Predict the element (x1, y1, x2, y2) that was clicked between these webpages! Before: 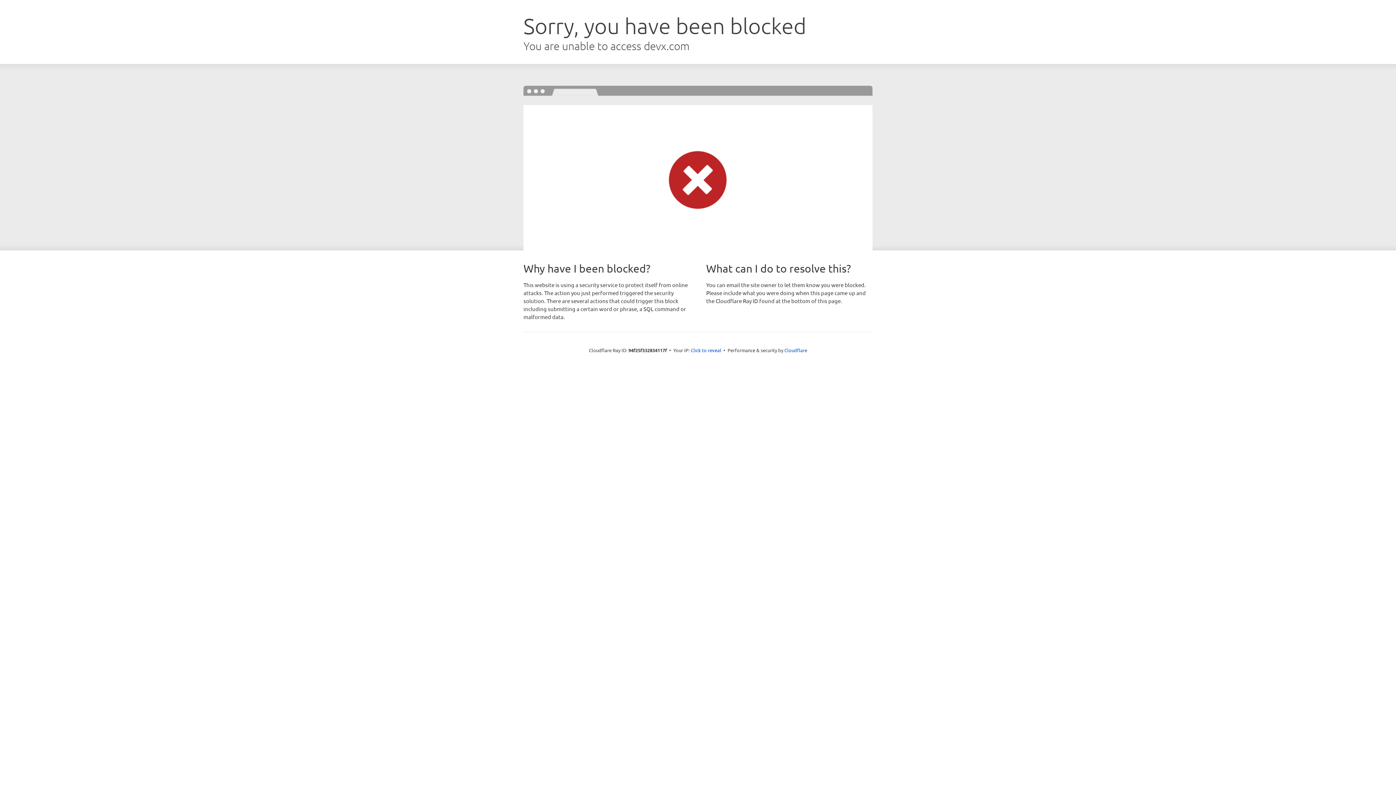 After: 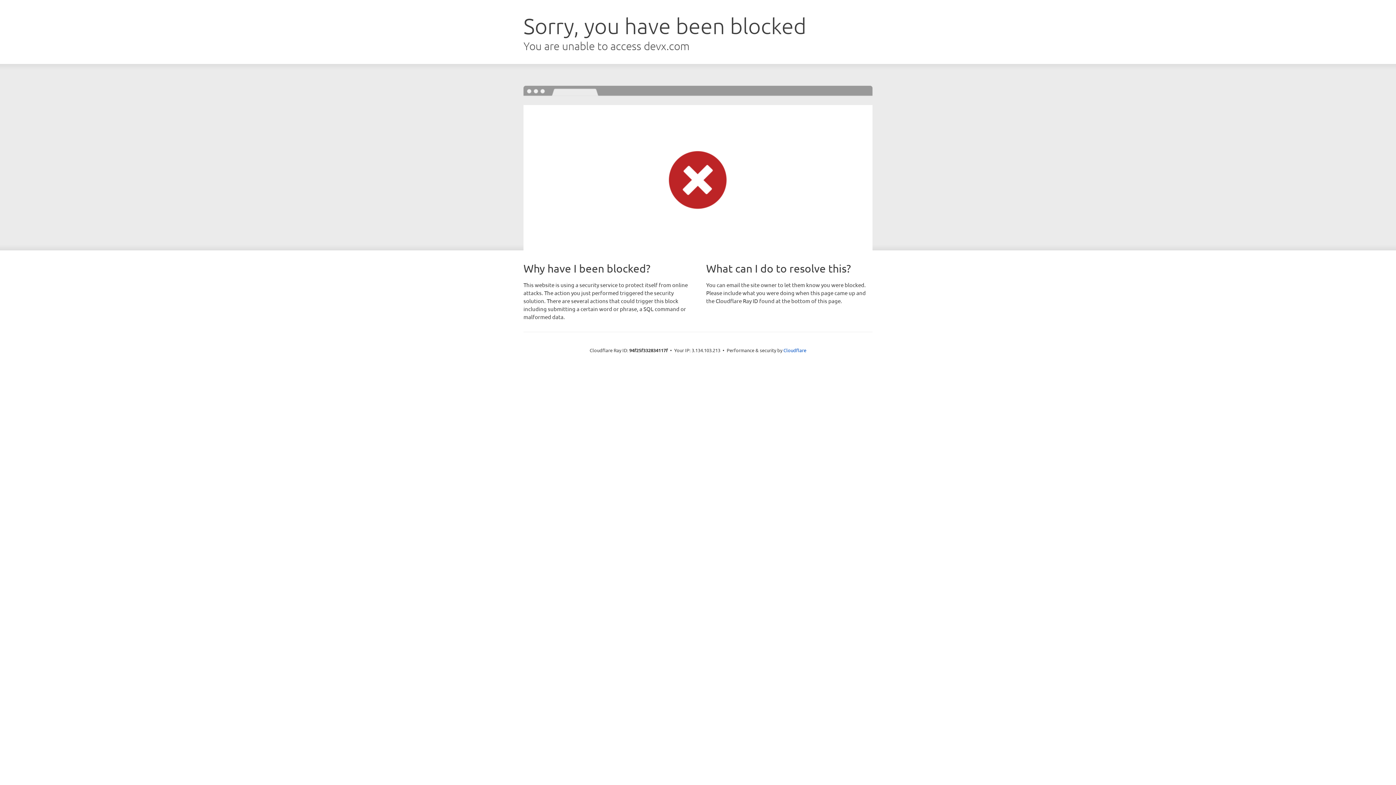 Action: bbox: (690, 346, 721, 353) label: Click to reveal